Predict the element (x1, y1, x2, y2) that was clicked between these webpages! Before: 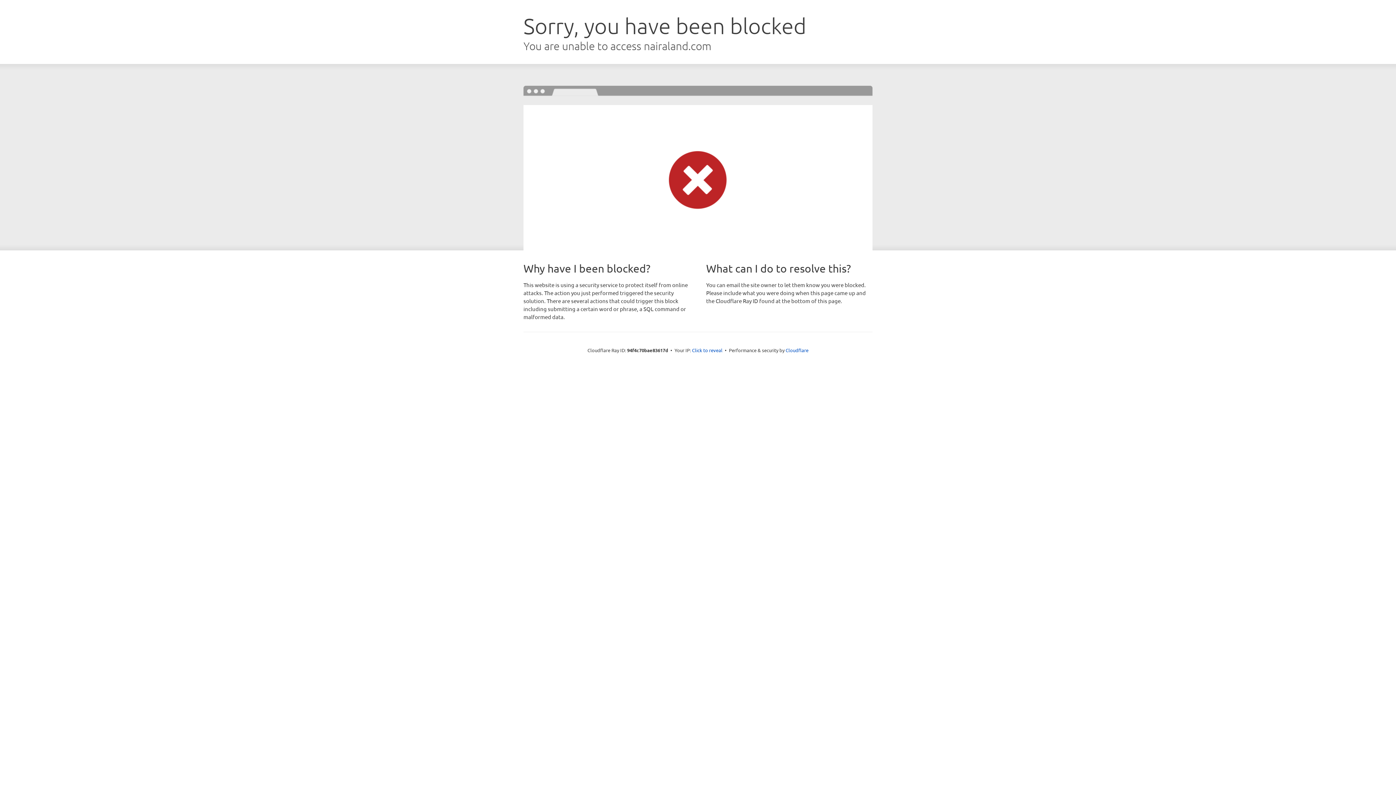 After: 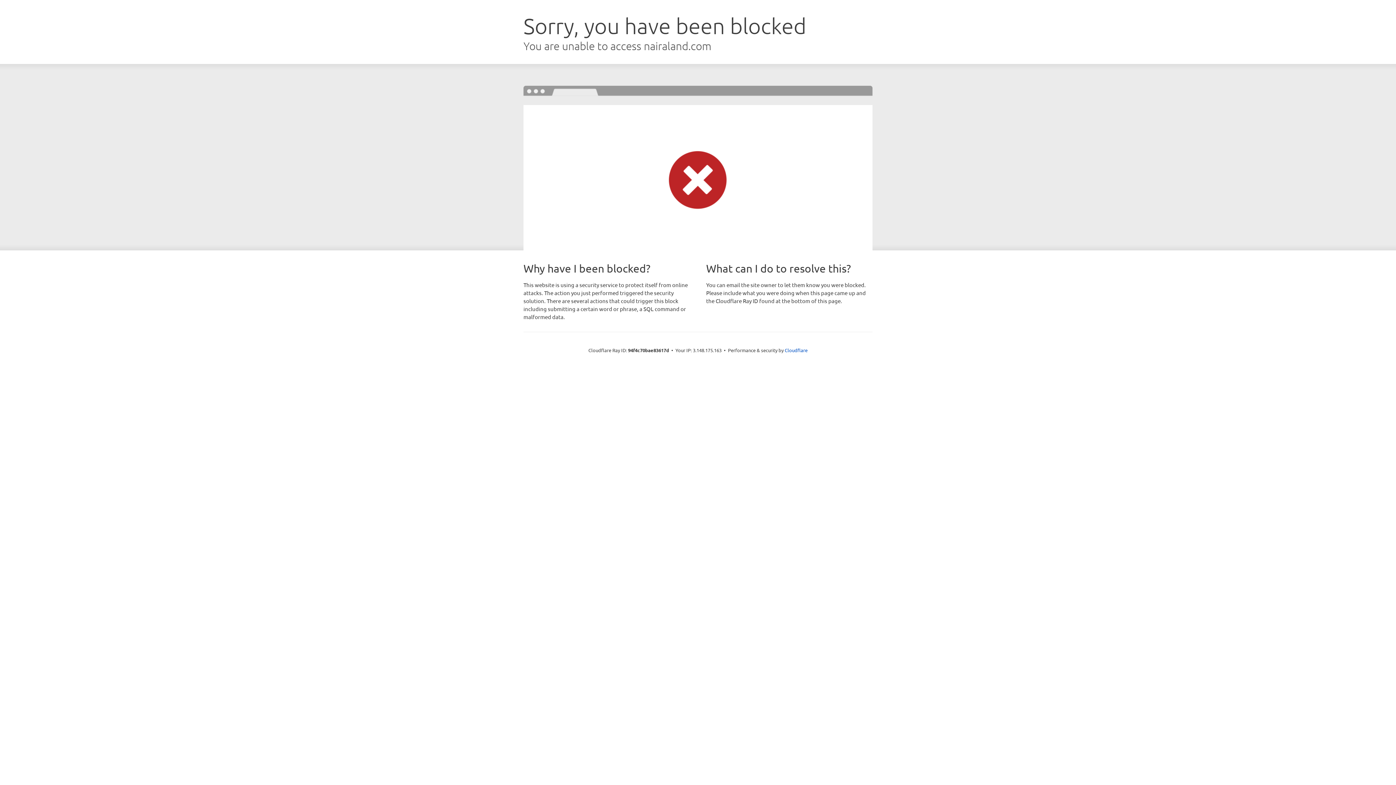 Action: bbox: (692, 346, 722, 353) label: Click to reveal